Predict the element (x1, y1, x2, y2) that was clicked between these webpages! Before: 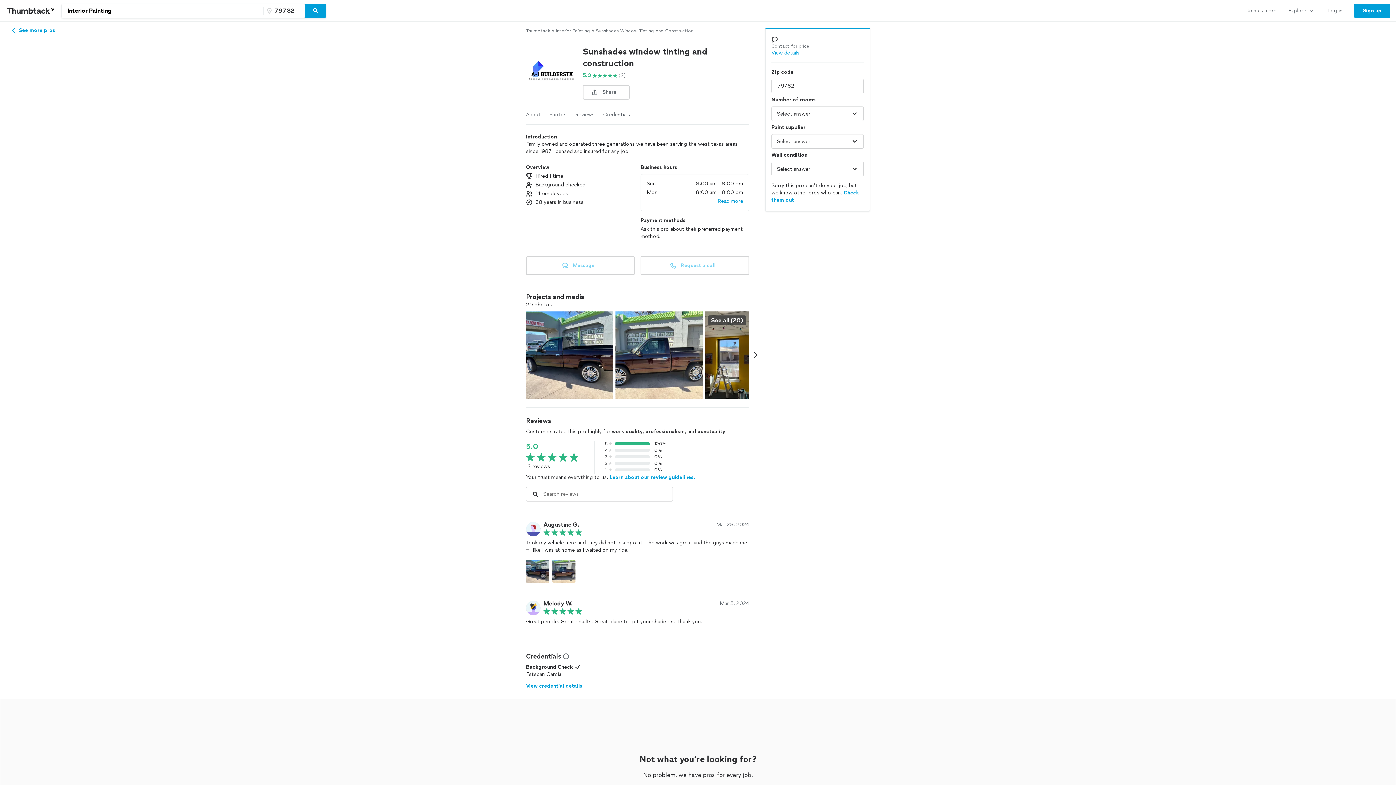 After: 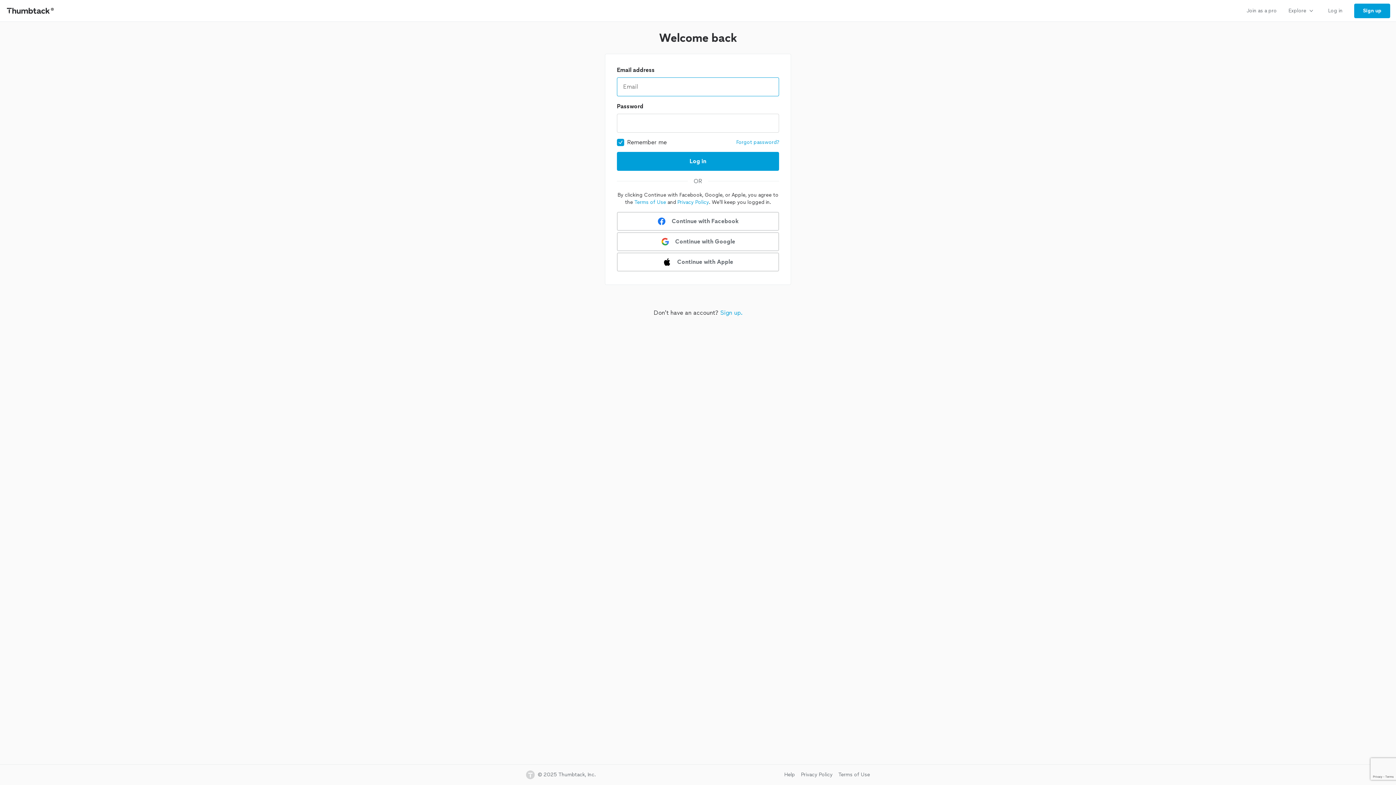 Action: bbox: (1322, 0, 1348, 21) label: Log in